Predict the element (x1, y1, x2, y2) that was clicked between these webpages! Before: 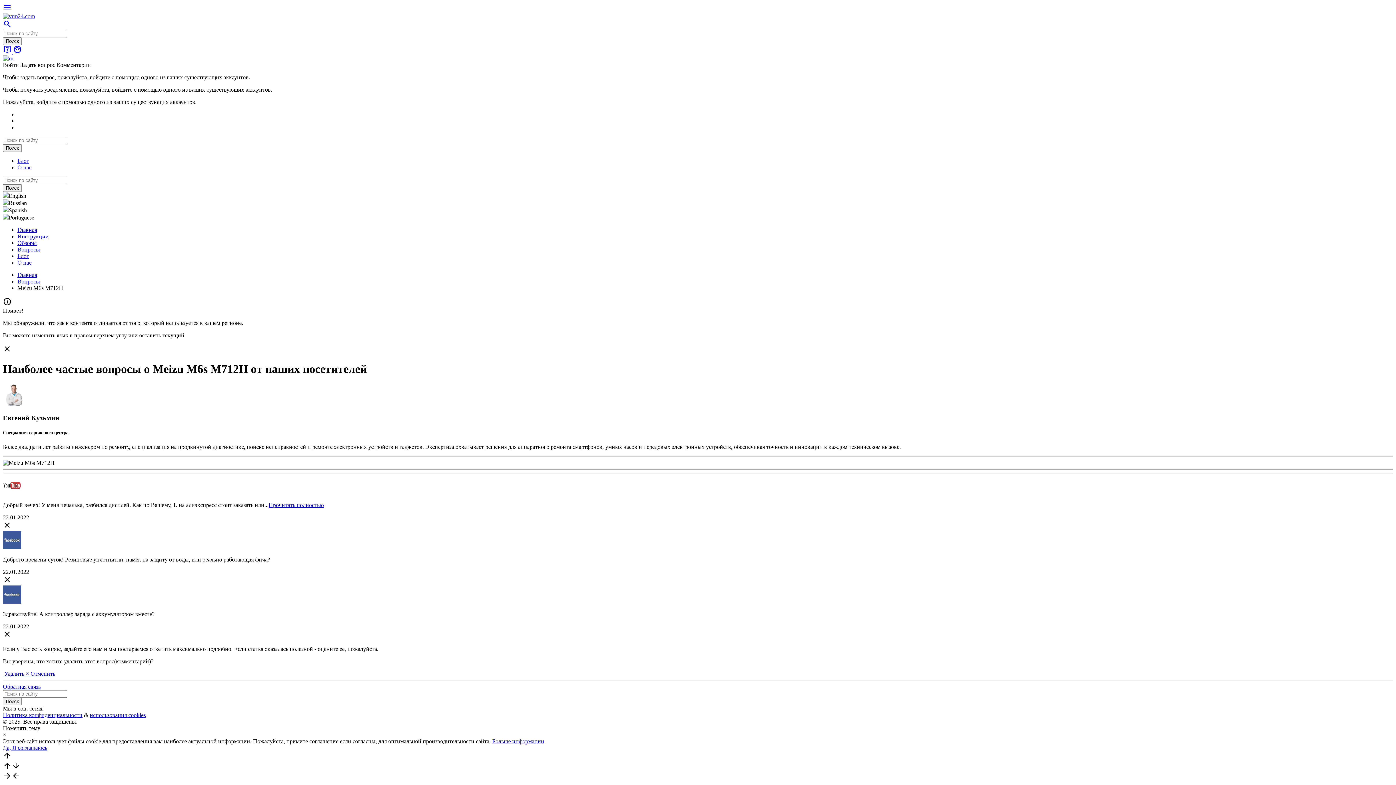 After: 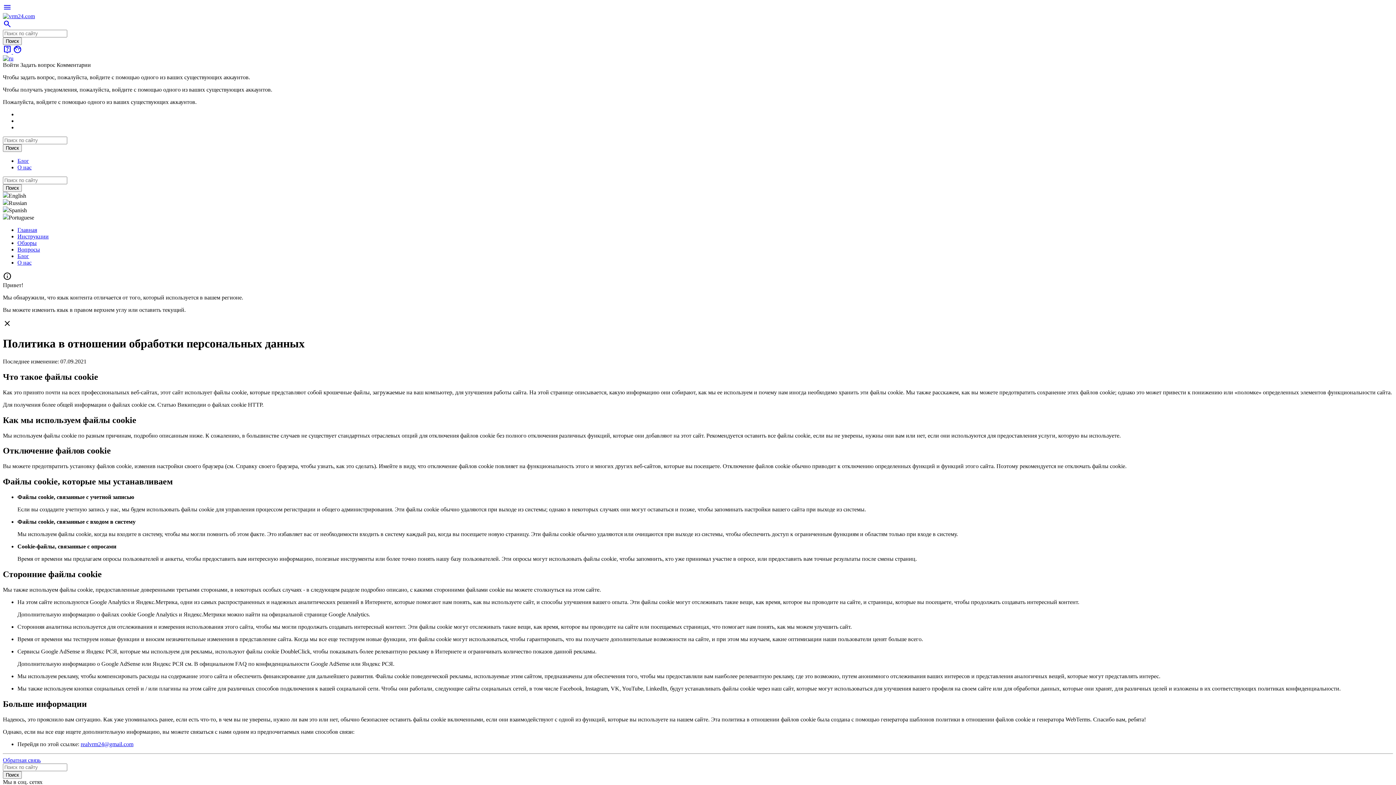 Action: label: использования cookies bbox: (89, 712, 145, 718)